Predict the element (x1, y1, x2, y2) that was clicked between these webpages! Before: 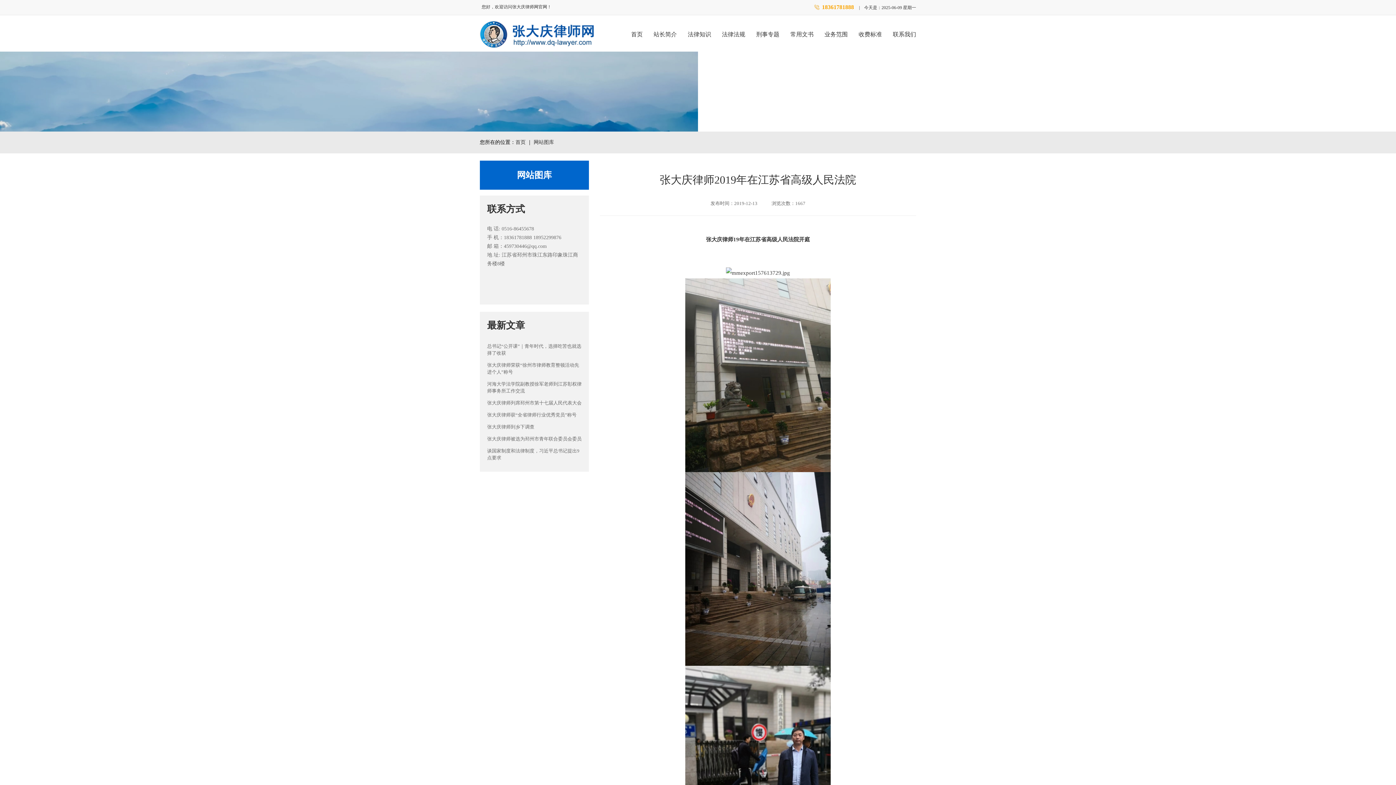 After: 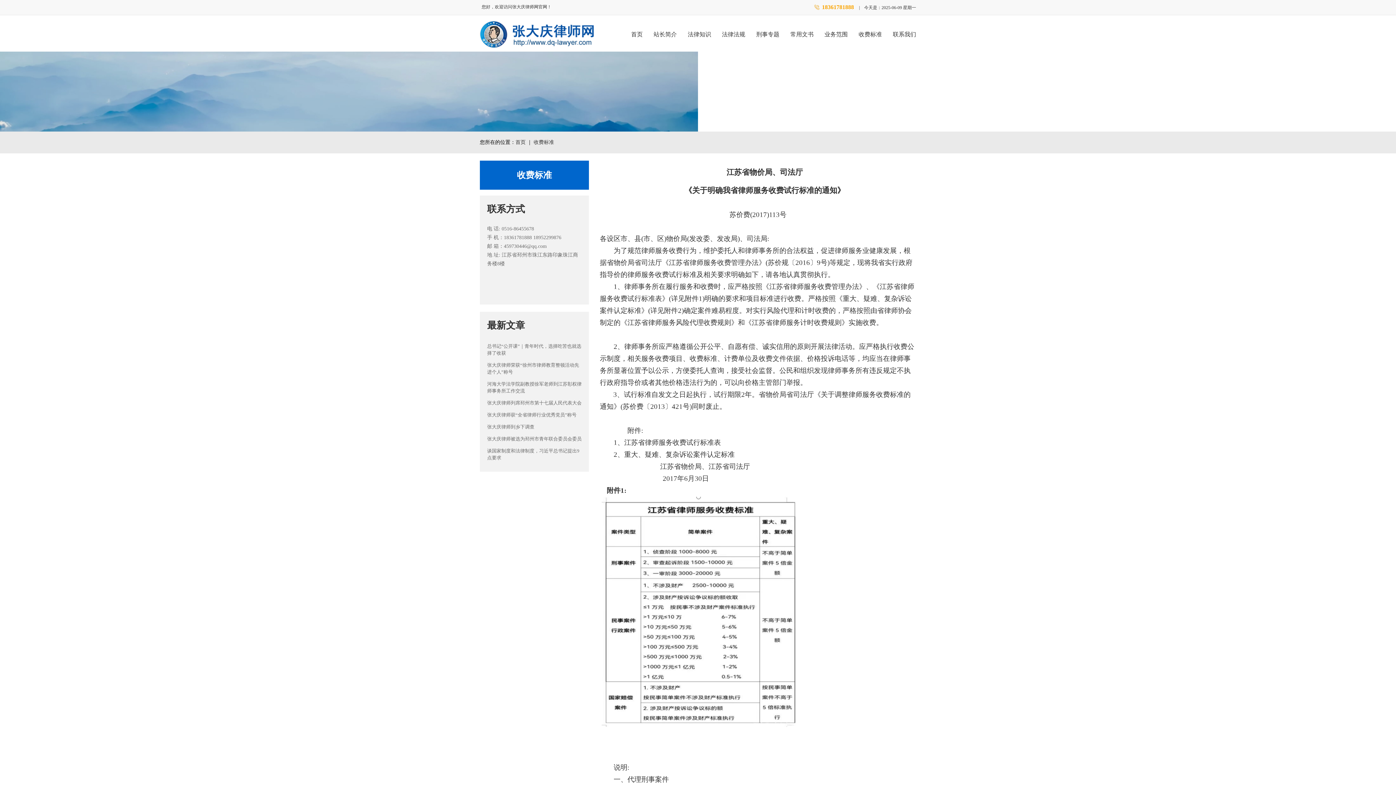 Action: label: 收费标准 bbox: (858, 15, 882, 51)